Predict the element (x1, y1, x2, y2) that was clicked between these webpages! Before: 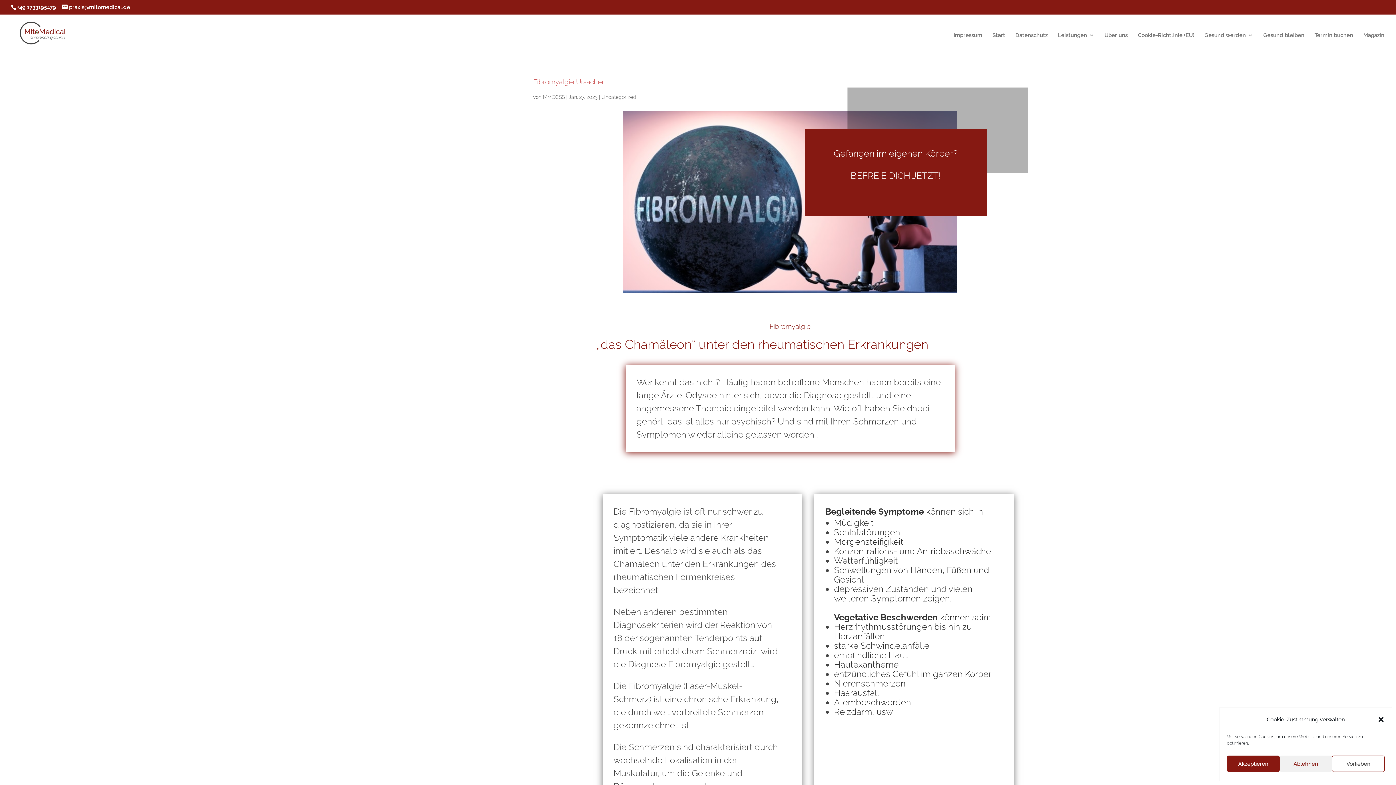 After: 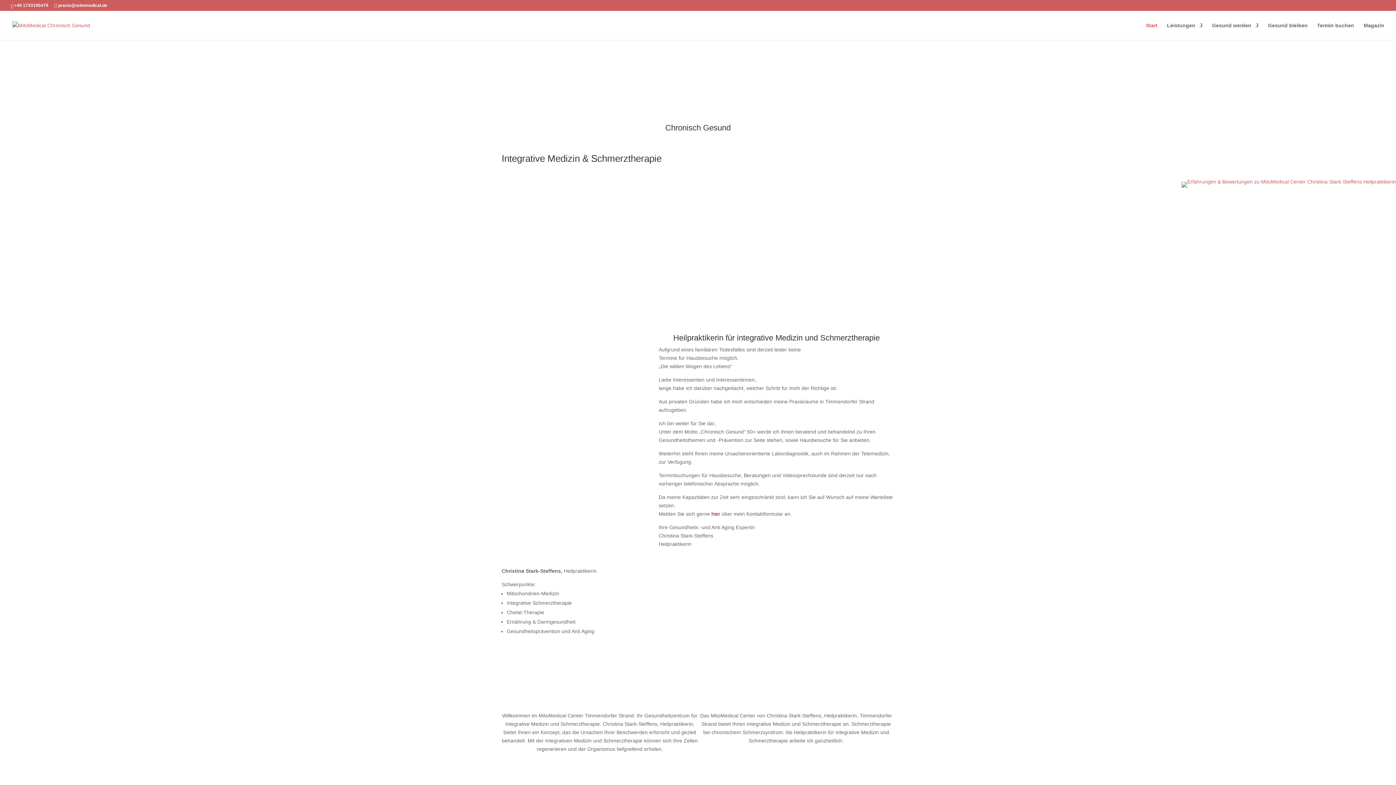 Action: label: Start bbox: (992, 32, 1005, 55)